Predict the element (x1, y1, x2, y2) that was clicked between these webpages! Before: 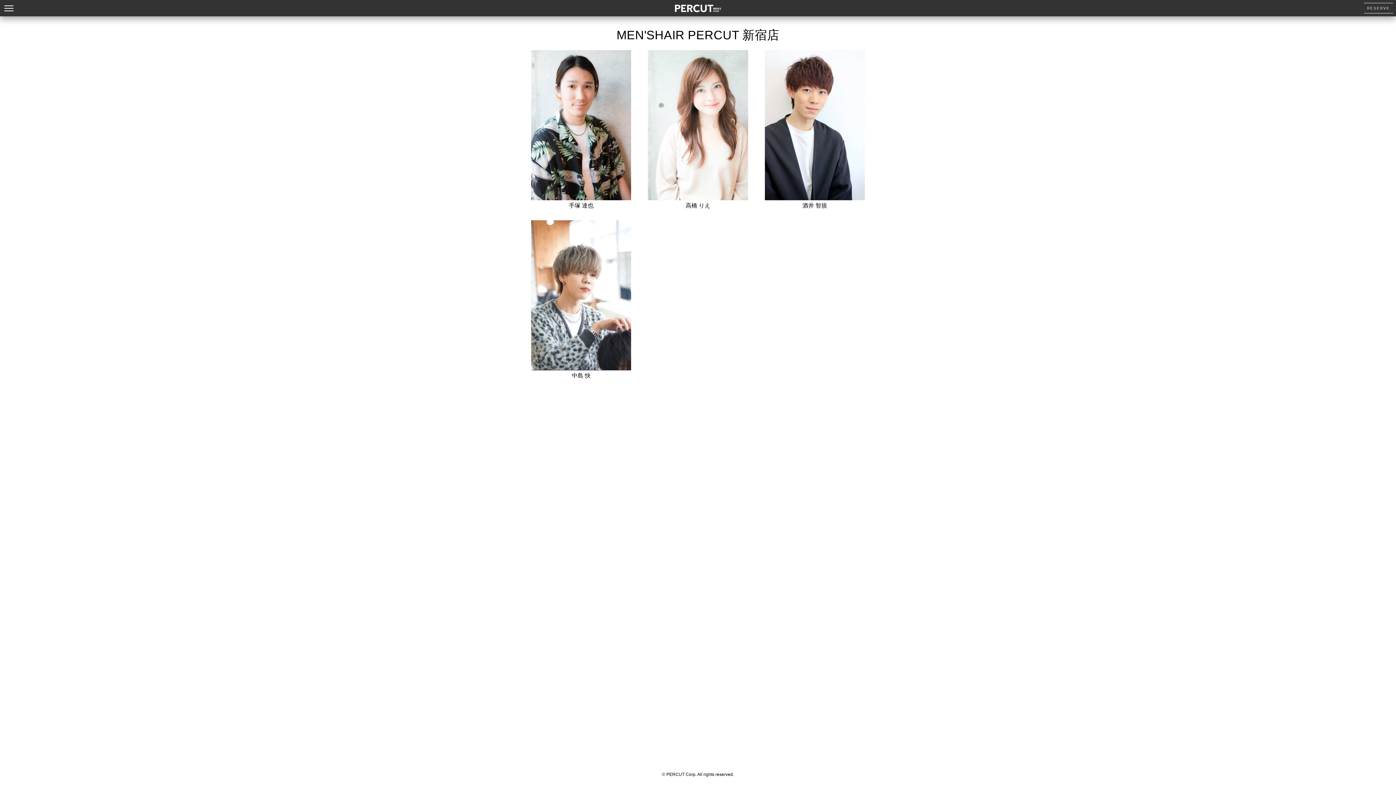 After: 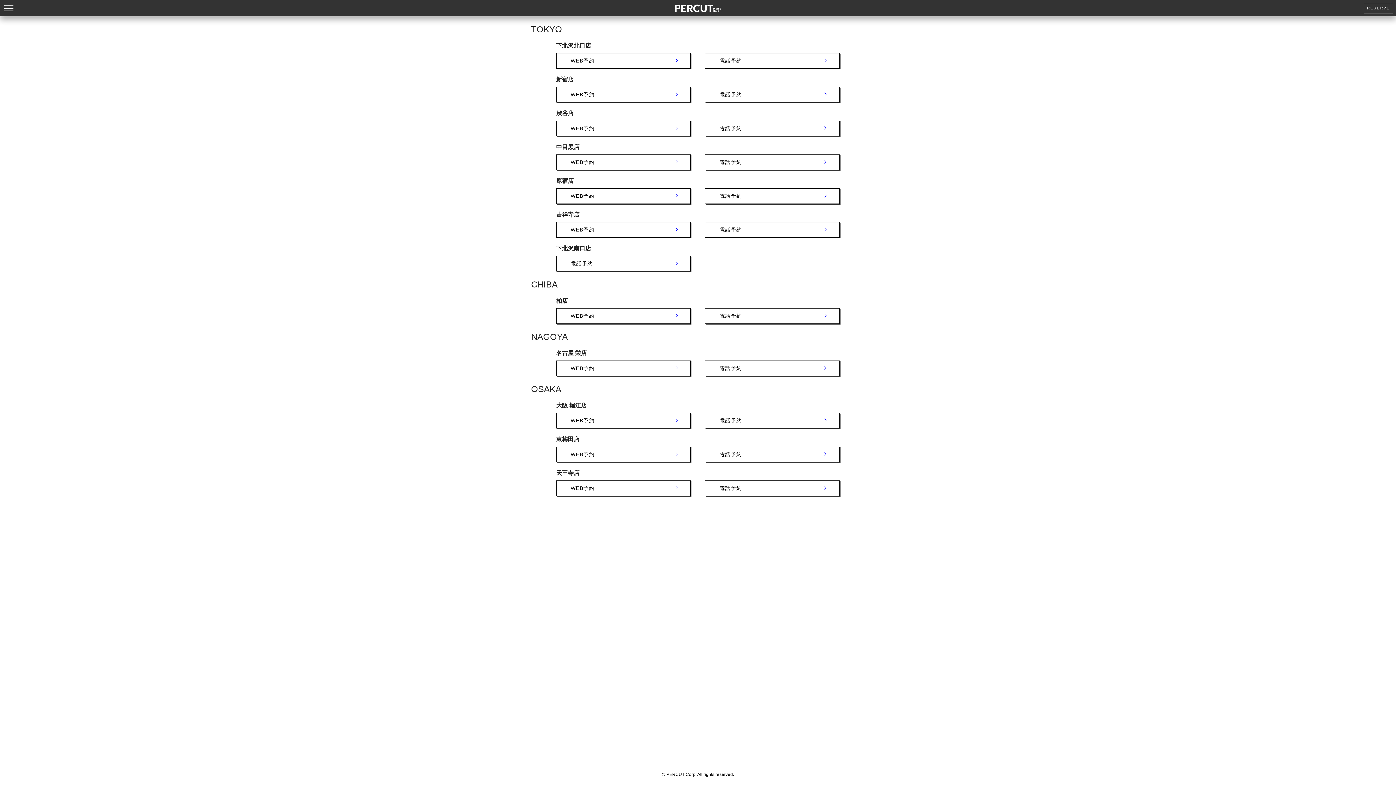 Action: bbox: (1364, 3, 1393, 13) label: RESERVE